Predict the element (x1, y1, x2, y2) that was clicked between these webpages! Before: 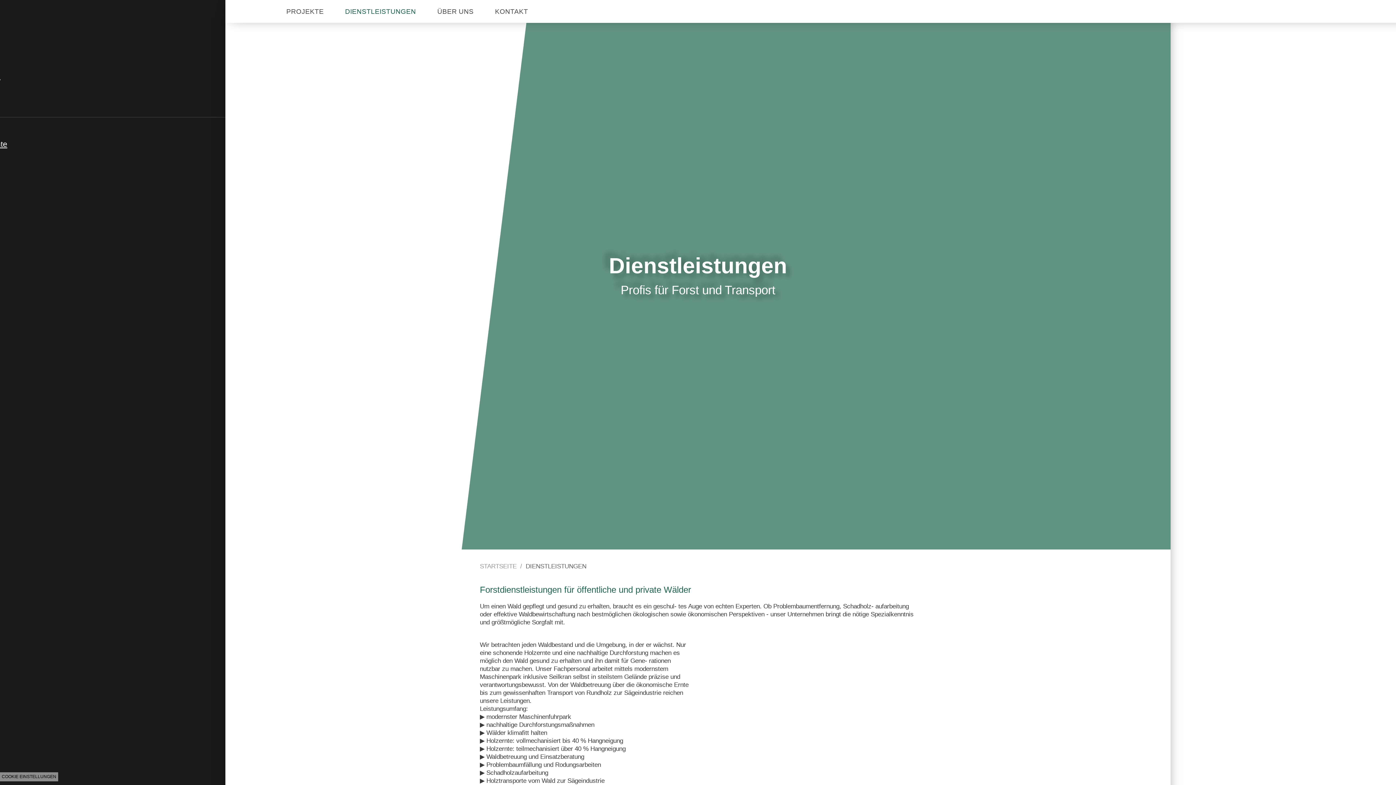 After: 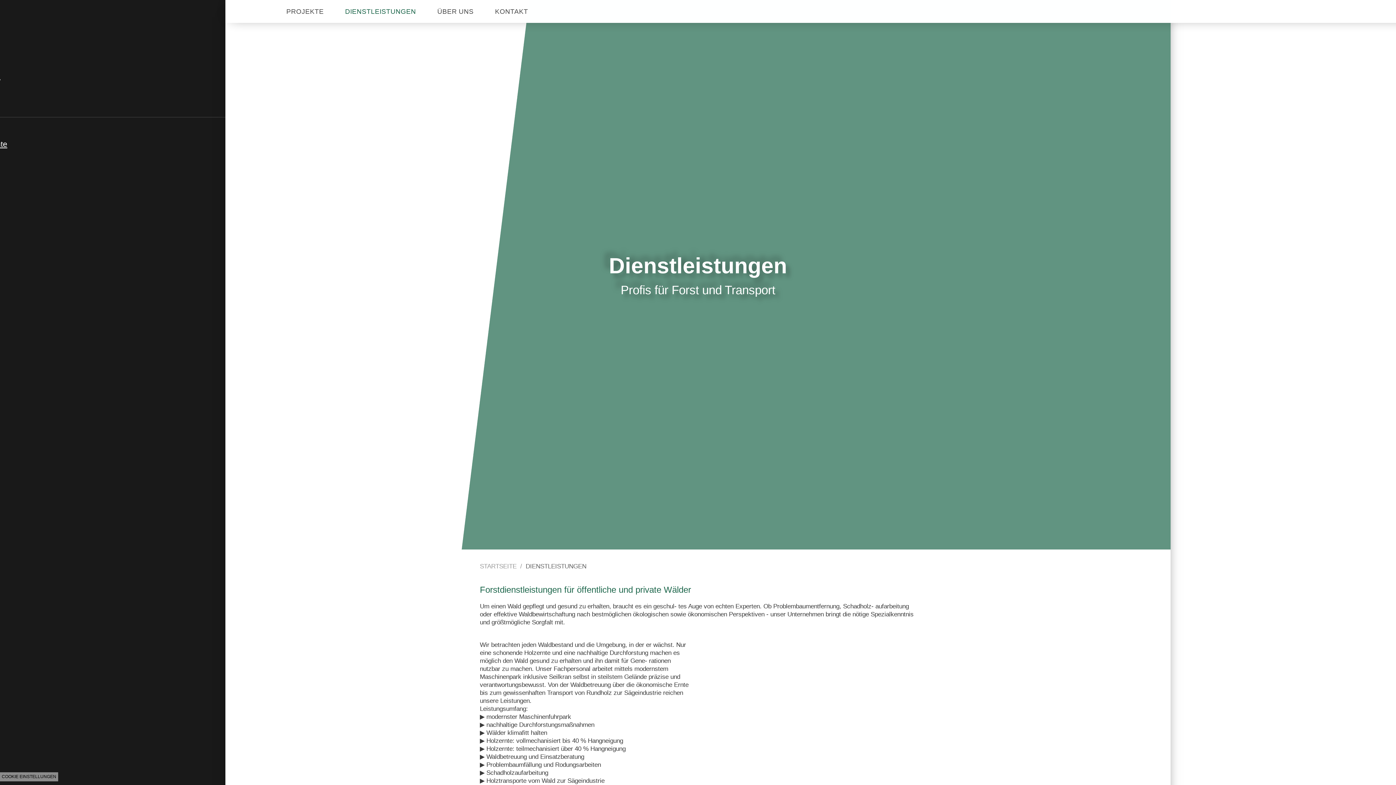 Action: label: DIENSTLEISTUNGEN bbox: (525, 562, 586, 570)